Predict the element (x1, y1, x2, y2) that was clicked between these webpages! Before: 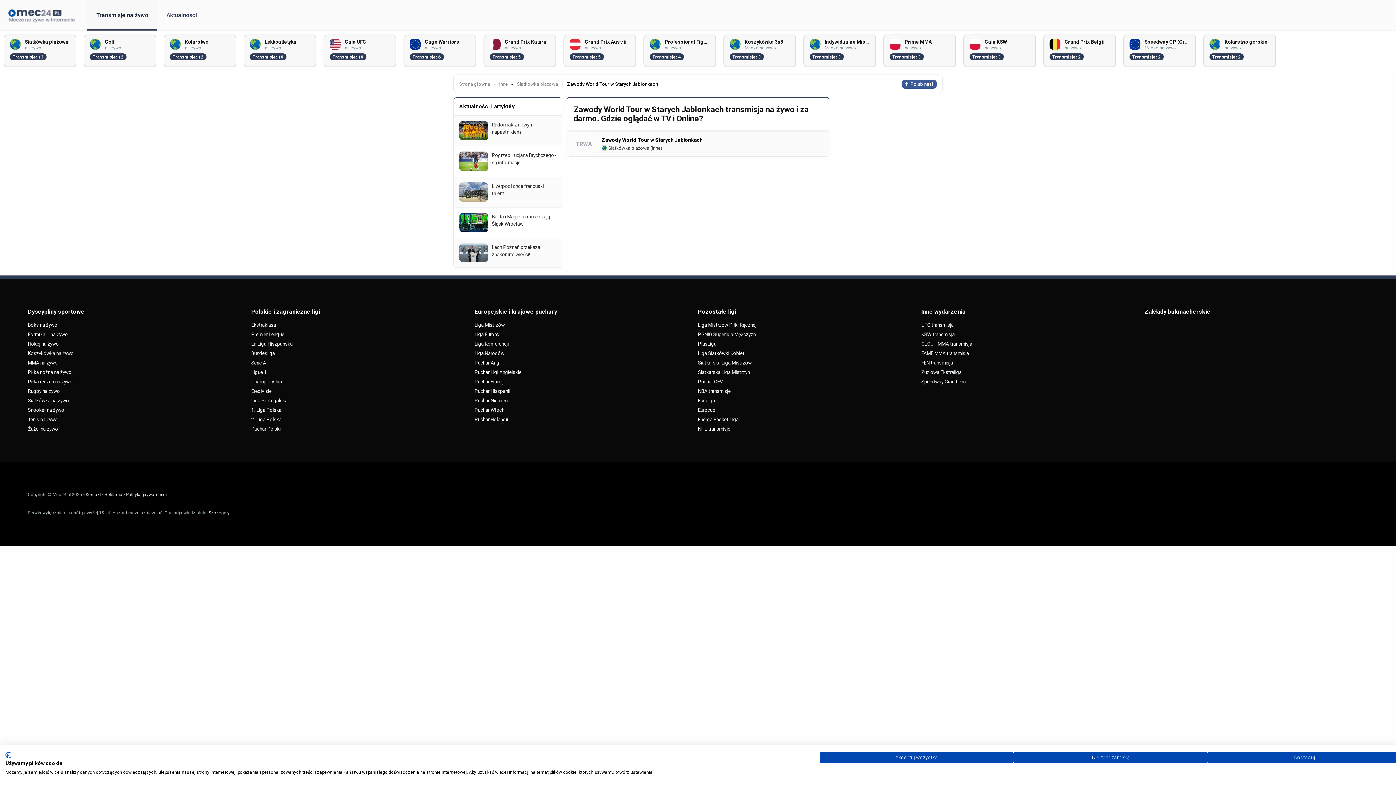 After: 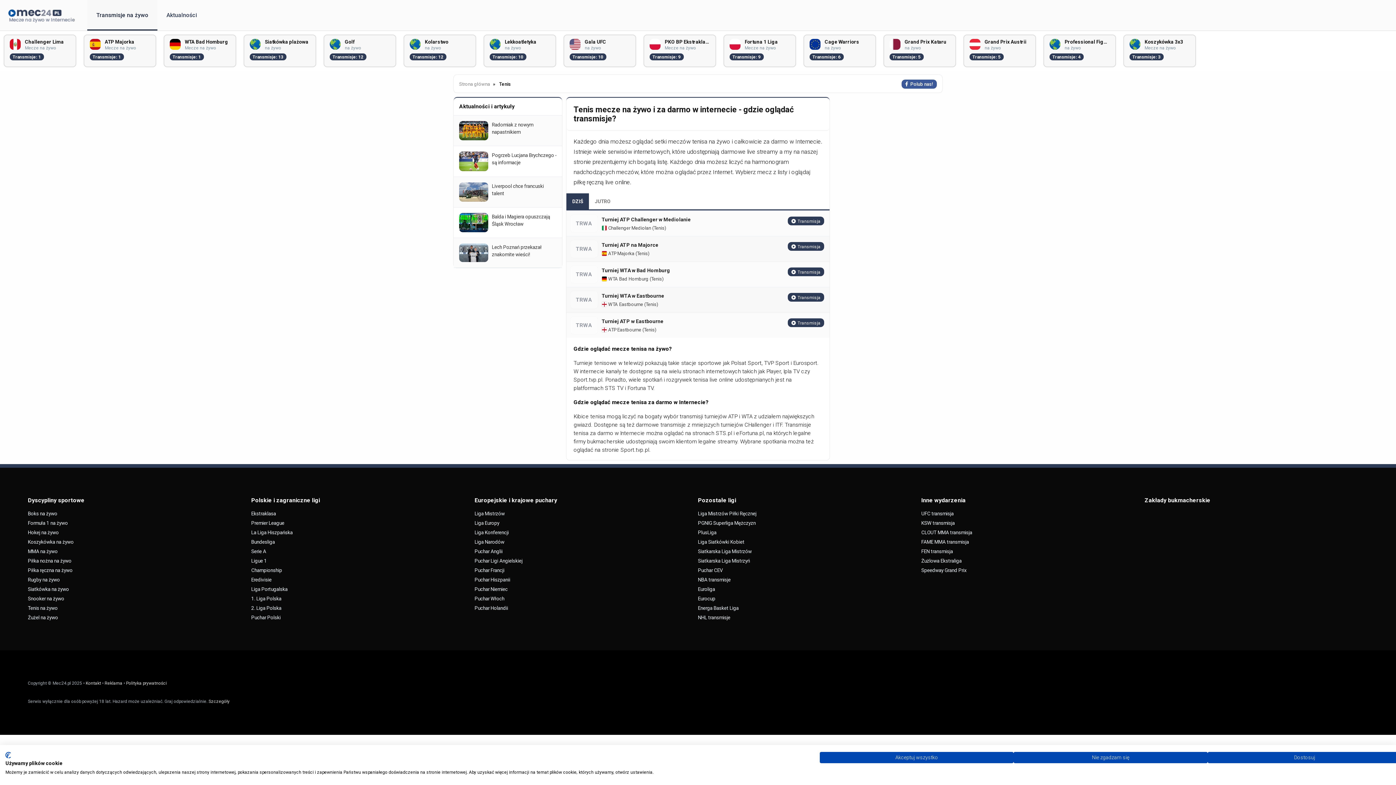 Action: bbox: (27, 414, 251, 424) label: Tenis na żywo